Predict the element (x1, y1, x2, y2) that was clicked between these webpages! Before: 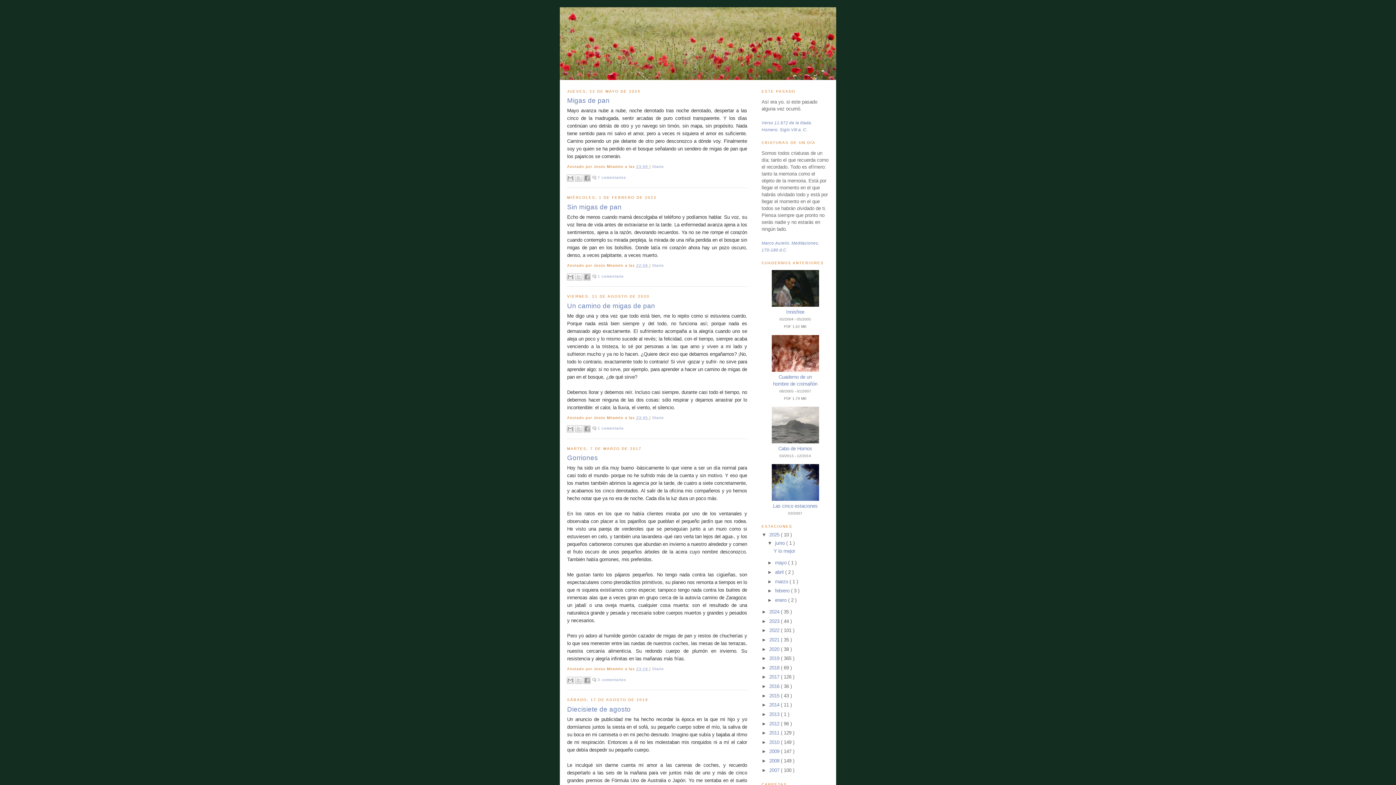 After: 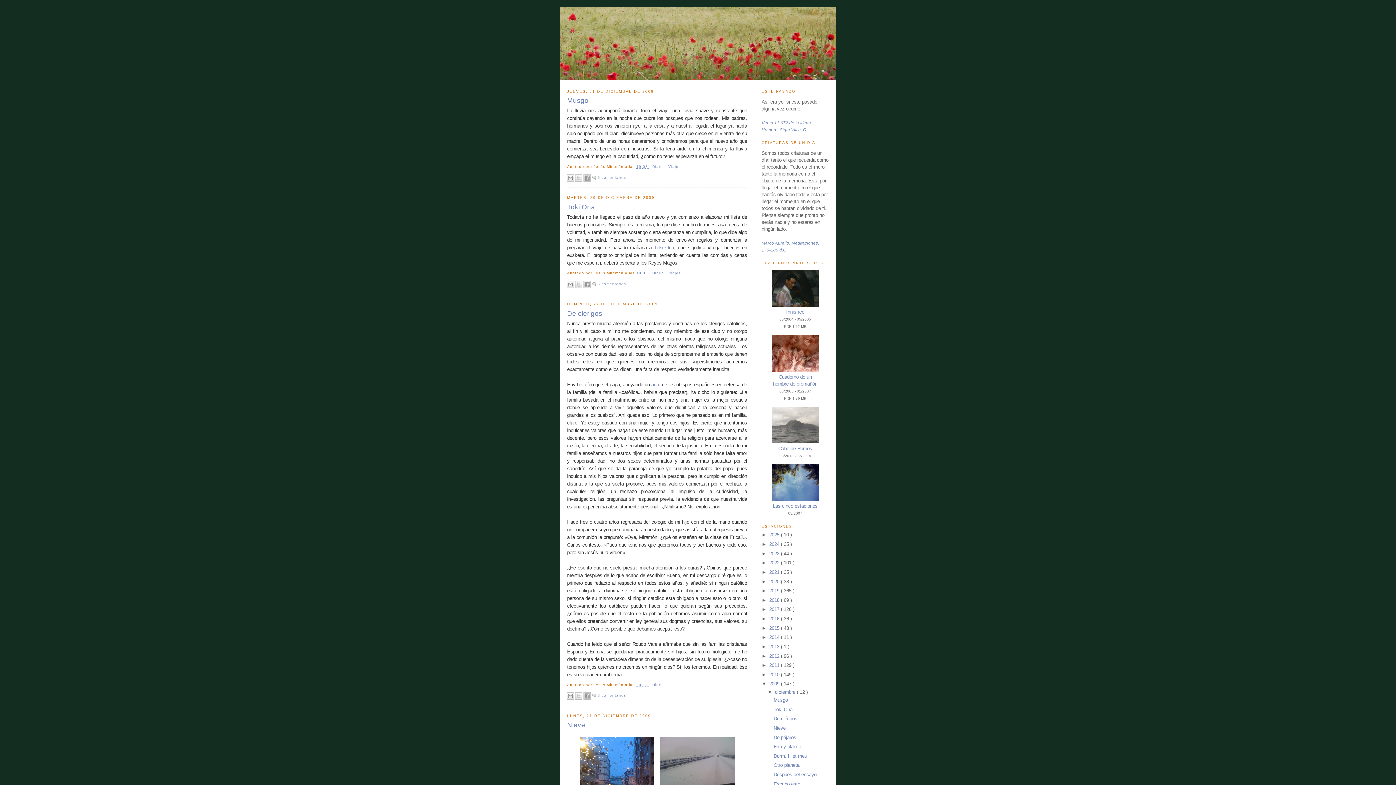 Action: label: 2009  bbox: (769, 749, 781, 754)